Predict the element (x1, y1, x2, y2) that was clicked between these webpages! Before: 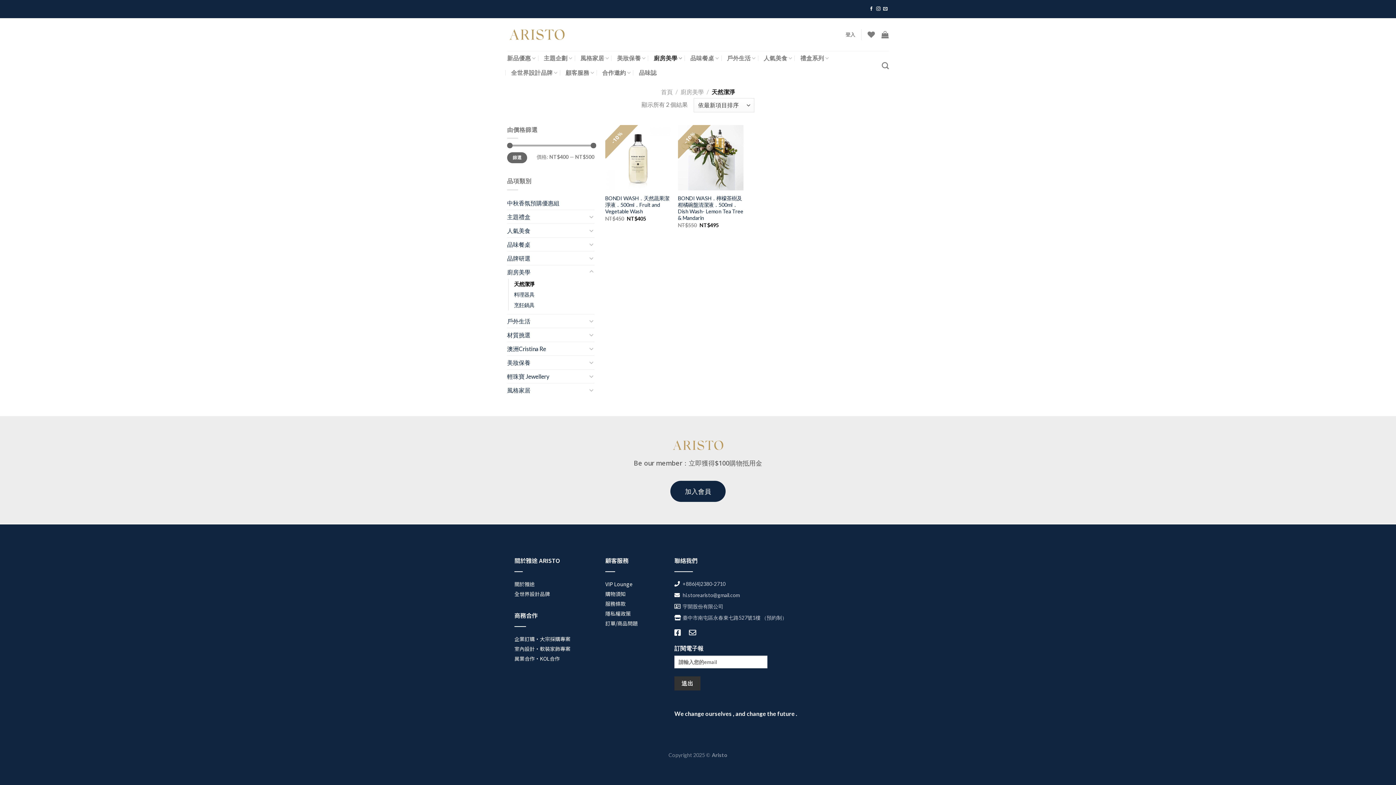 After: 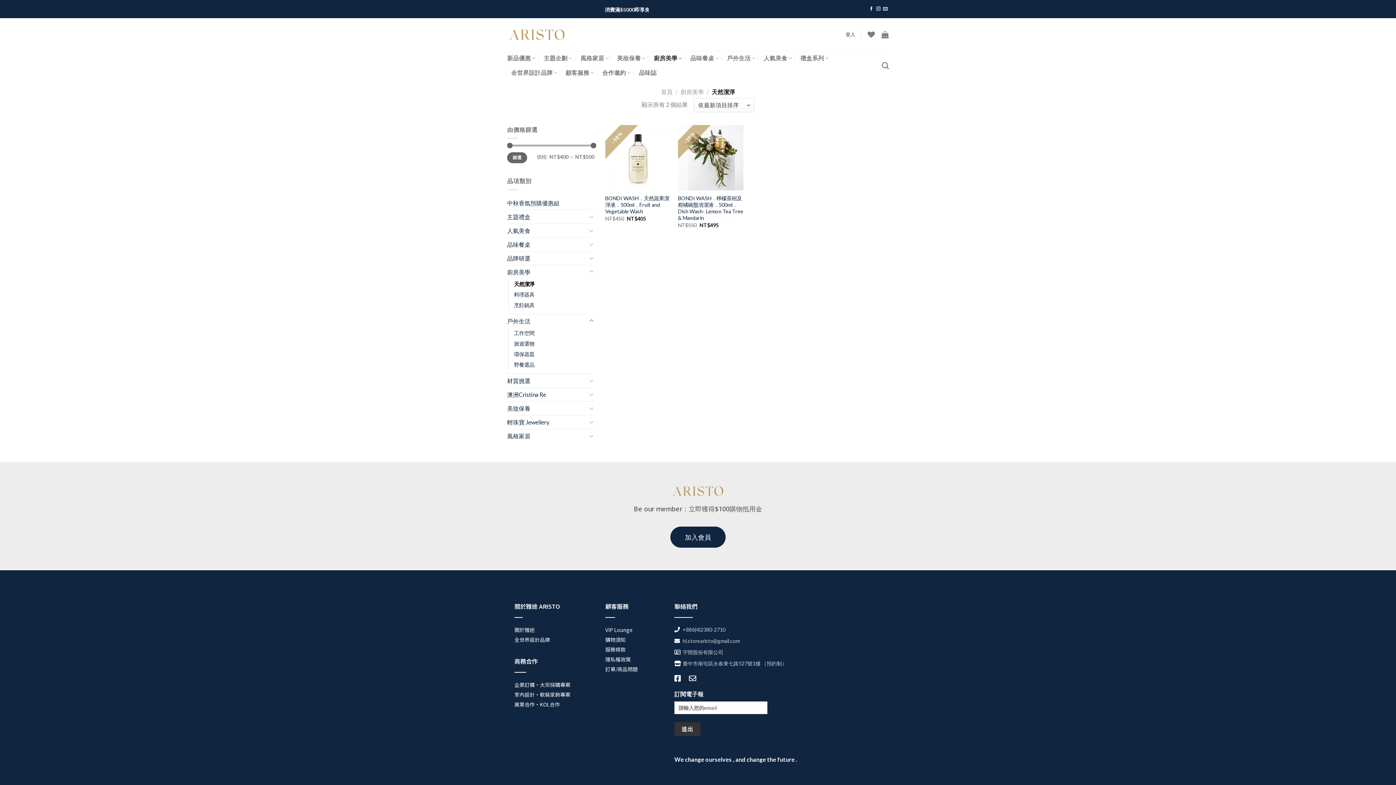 Action: bbox: (588, 316, 594, 325)